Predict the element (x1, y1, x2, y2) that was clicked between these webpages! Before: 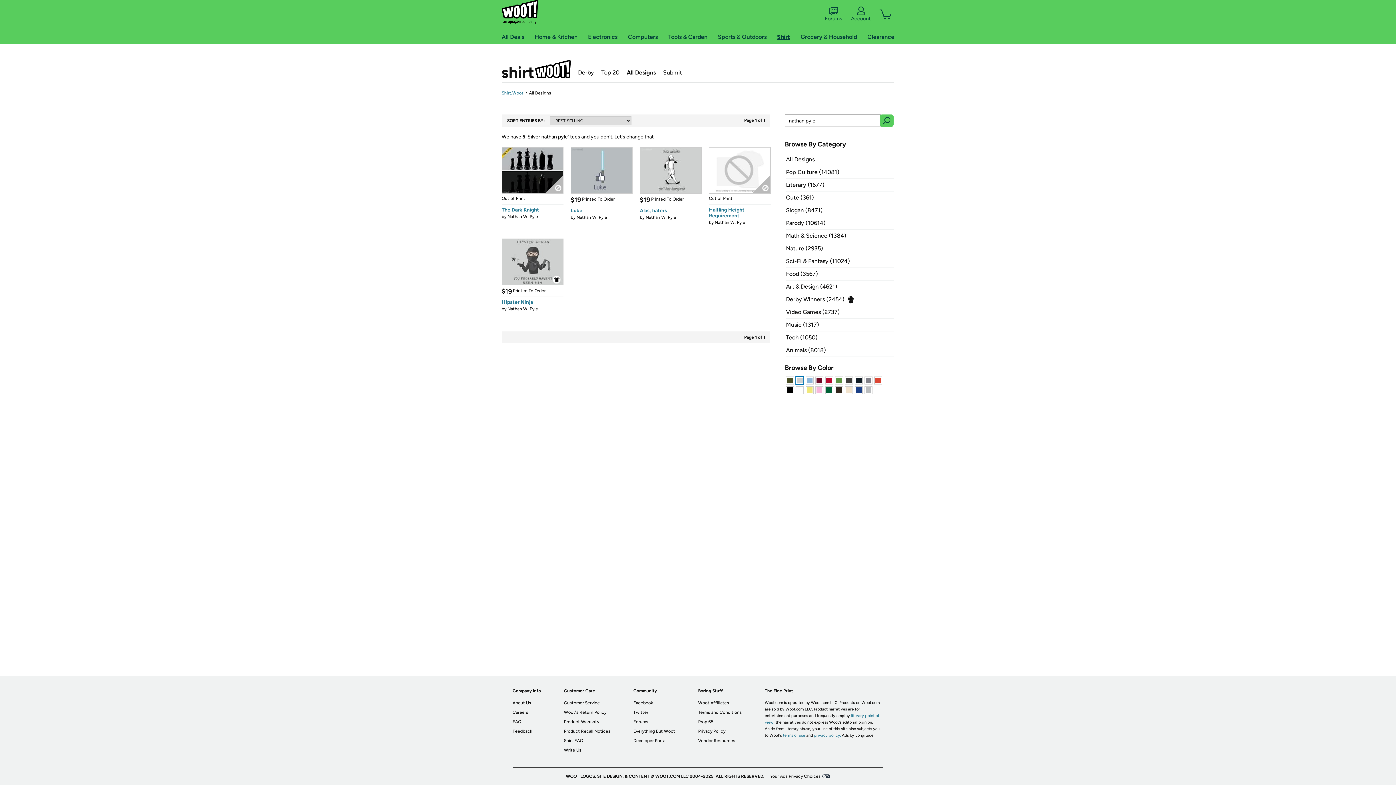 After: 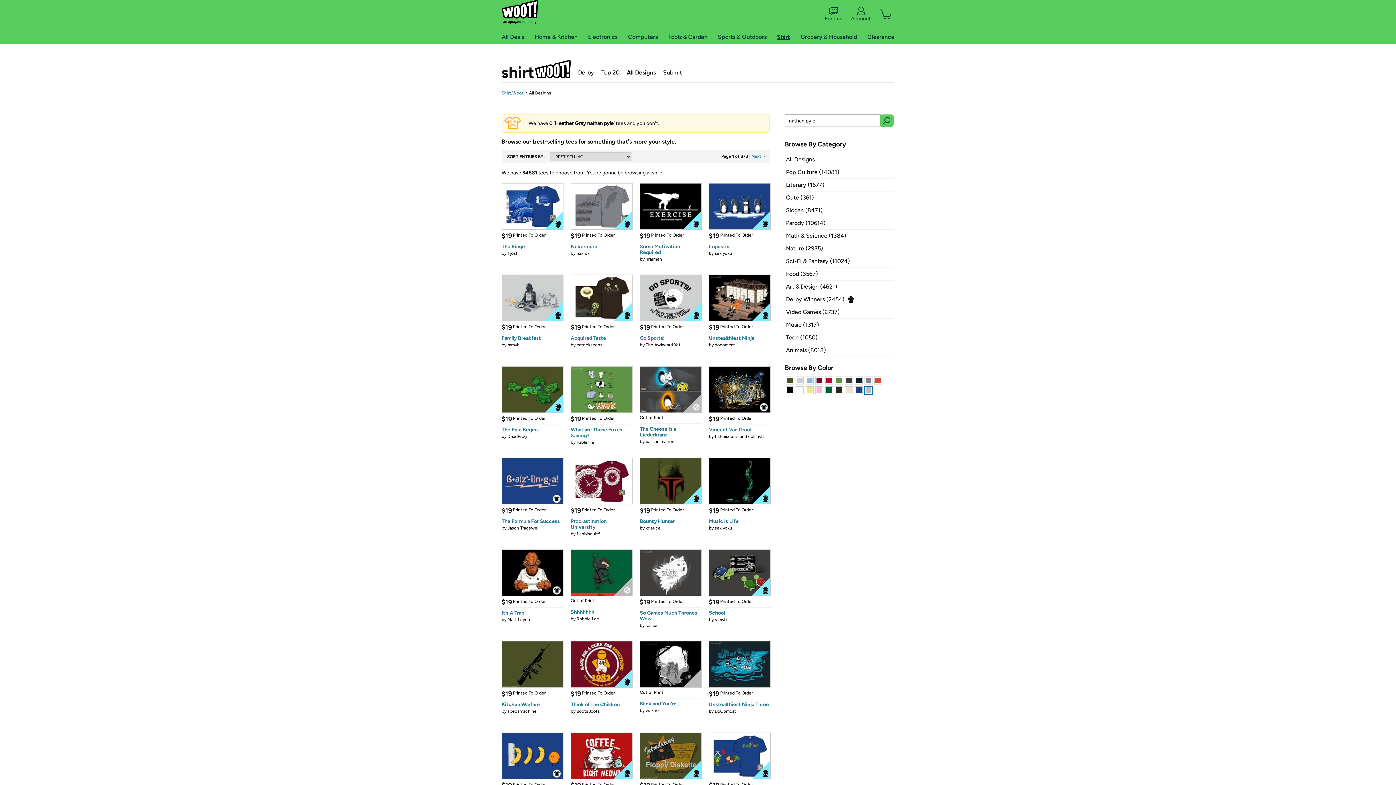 Action: bbox: (865, 387, 871, 393)